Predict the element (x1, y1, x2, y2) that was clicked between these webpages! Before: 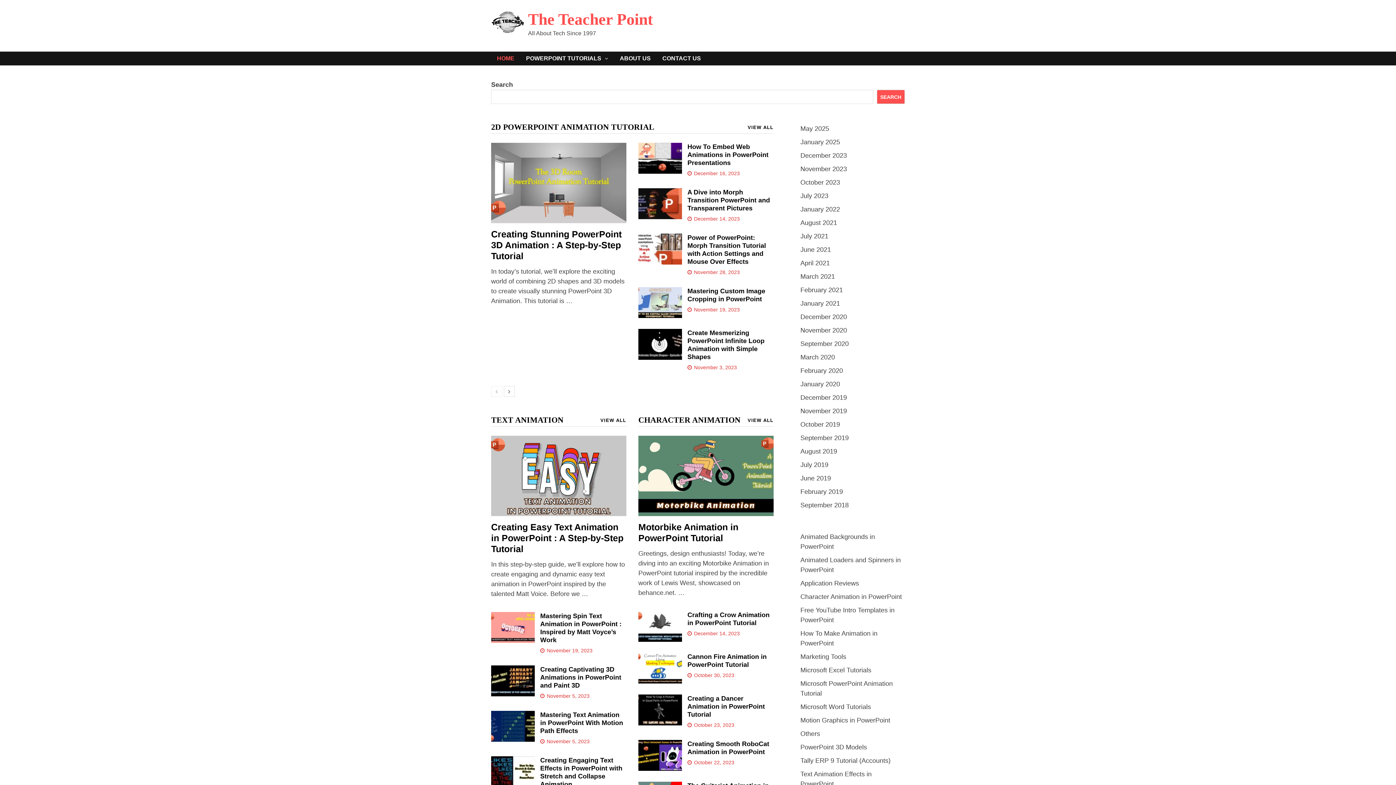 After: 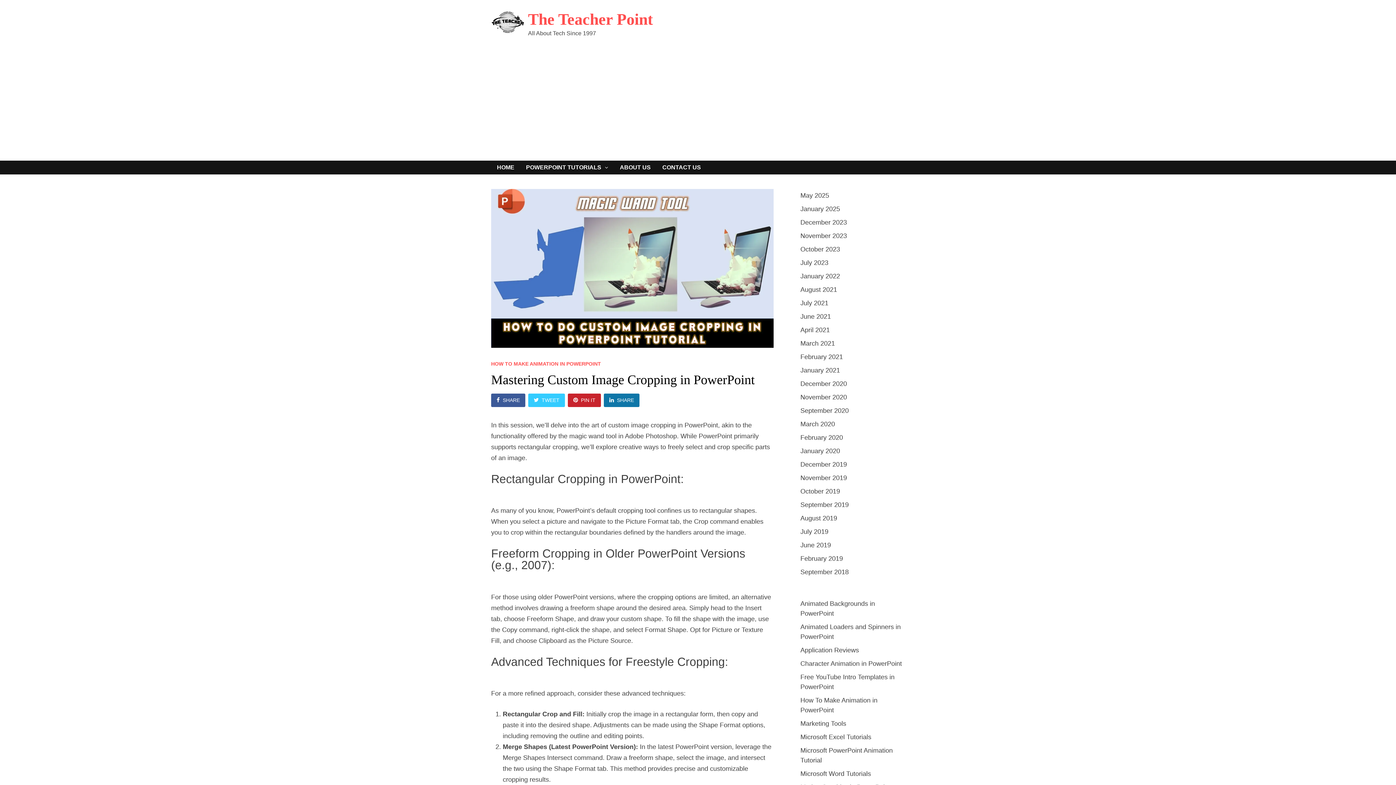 Action: bbox: (694, 306, 739, 312) label: November 19, 2023